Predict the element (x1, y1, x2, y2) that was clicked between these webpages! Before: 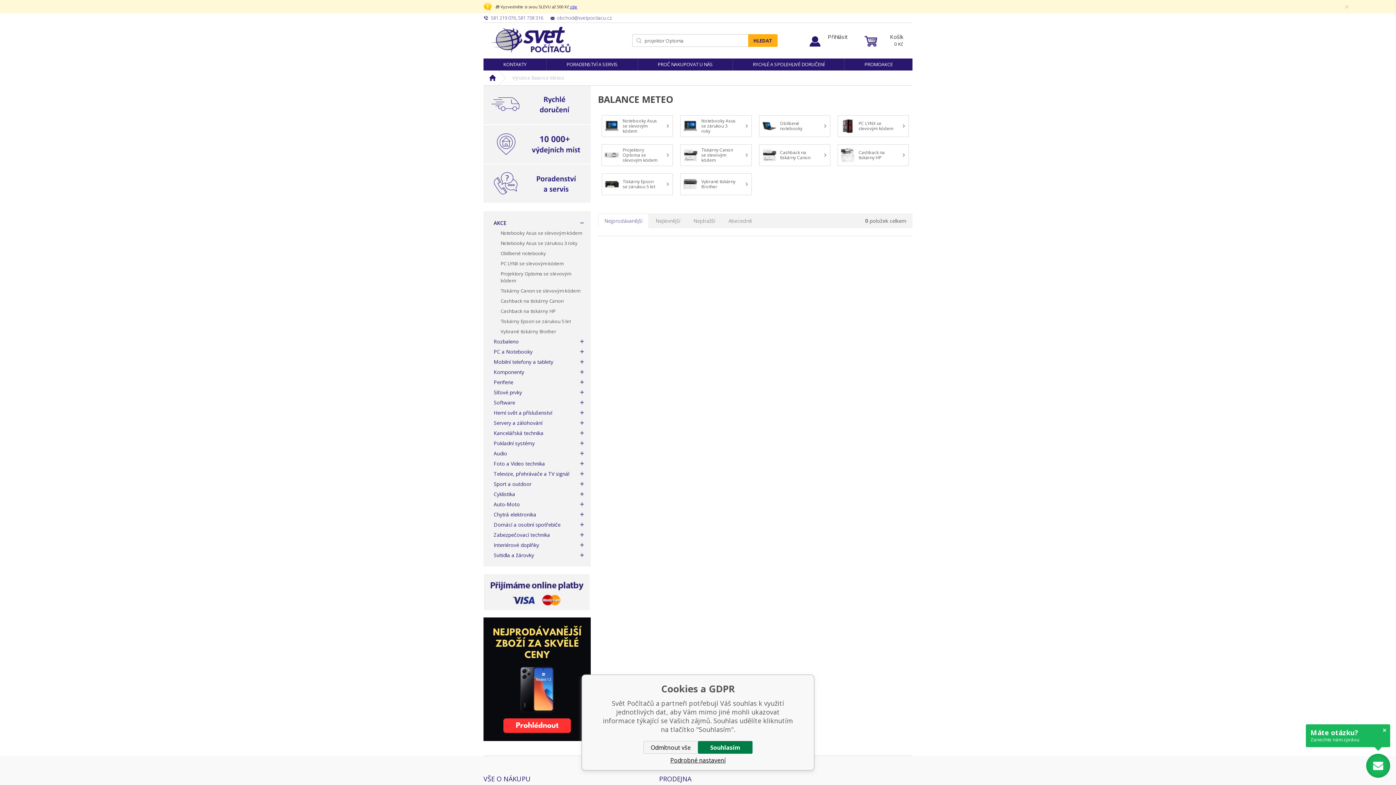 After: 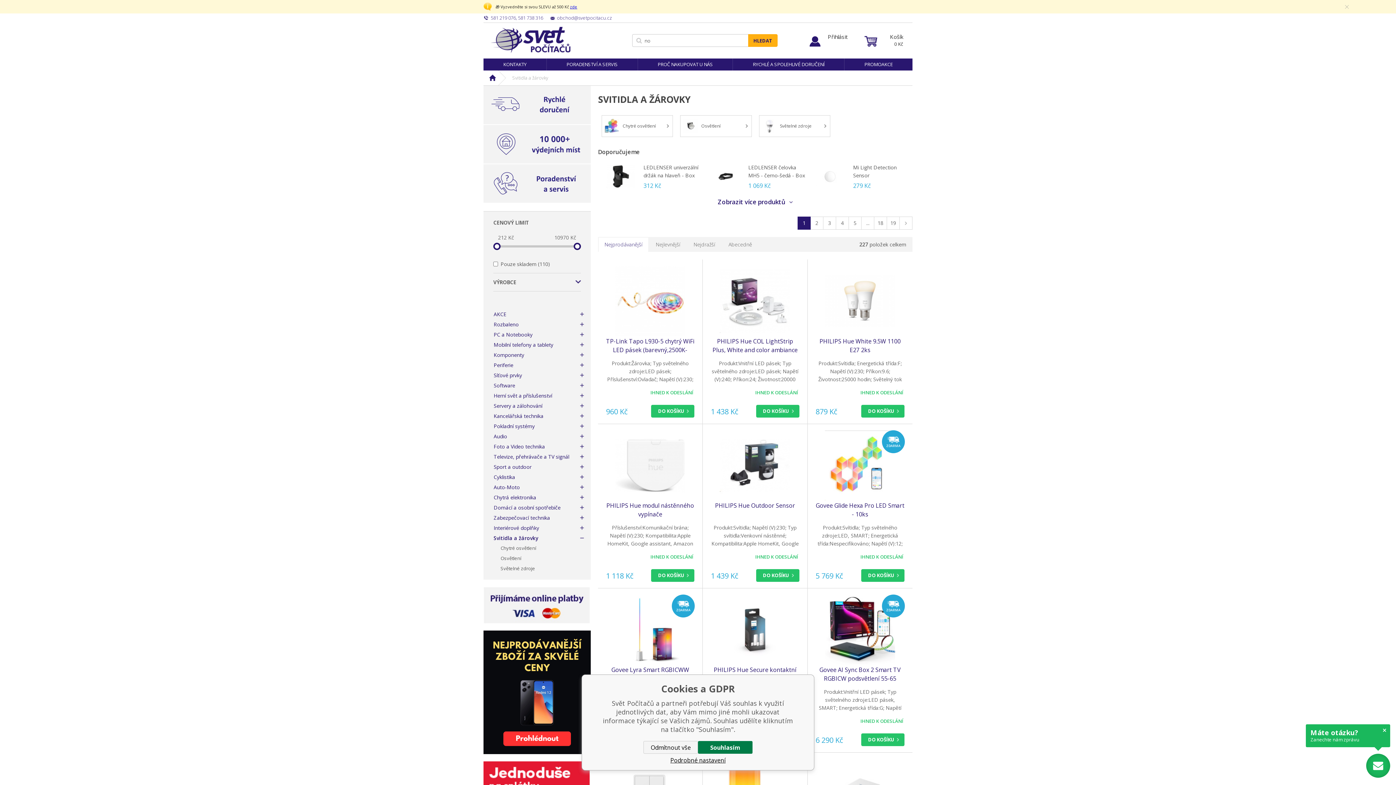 Action: bbox: (493, 552, 584, 558) label: Svitidla a žárovky